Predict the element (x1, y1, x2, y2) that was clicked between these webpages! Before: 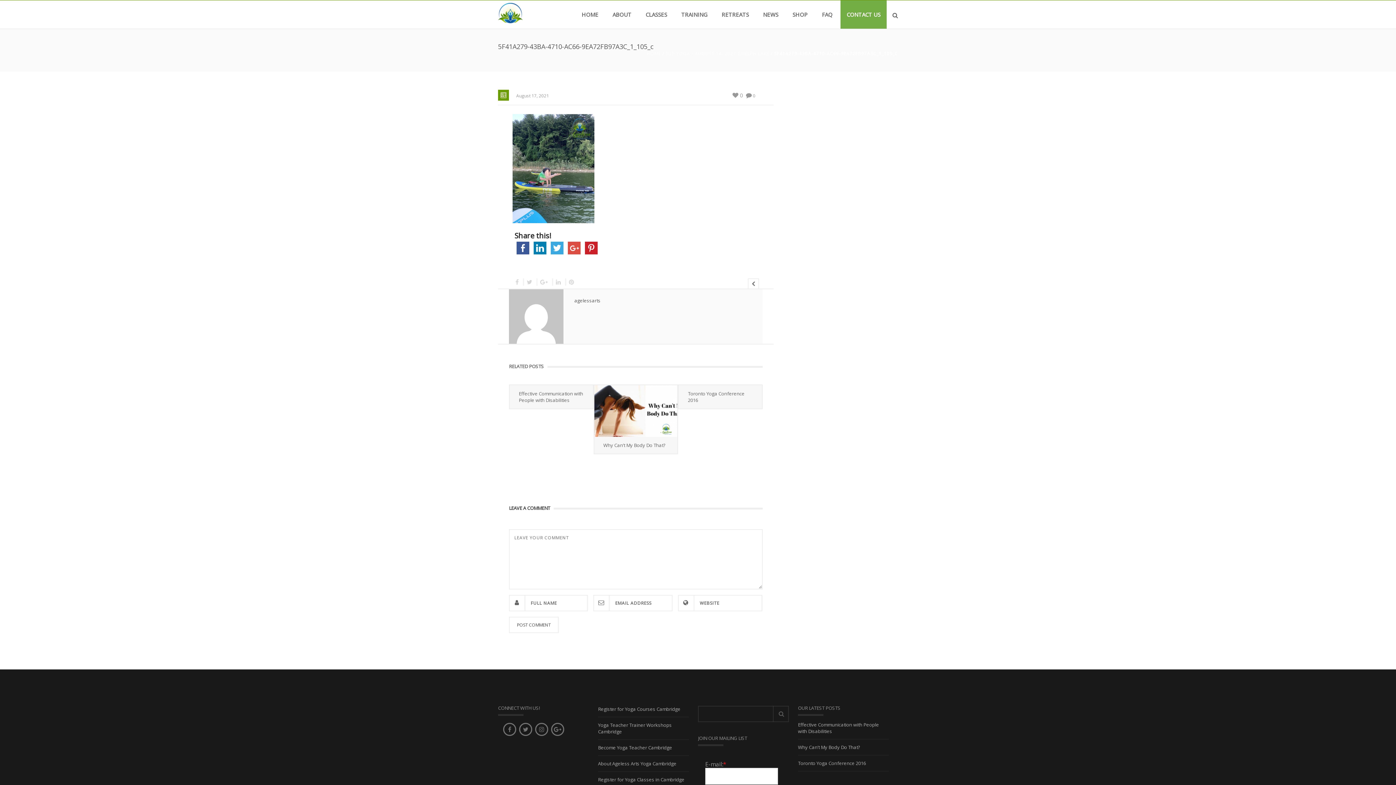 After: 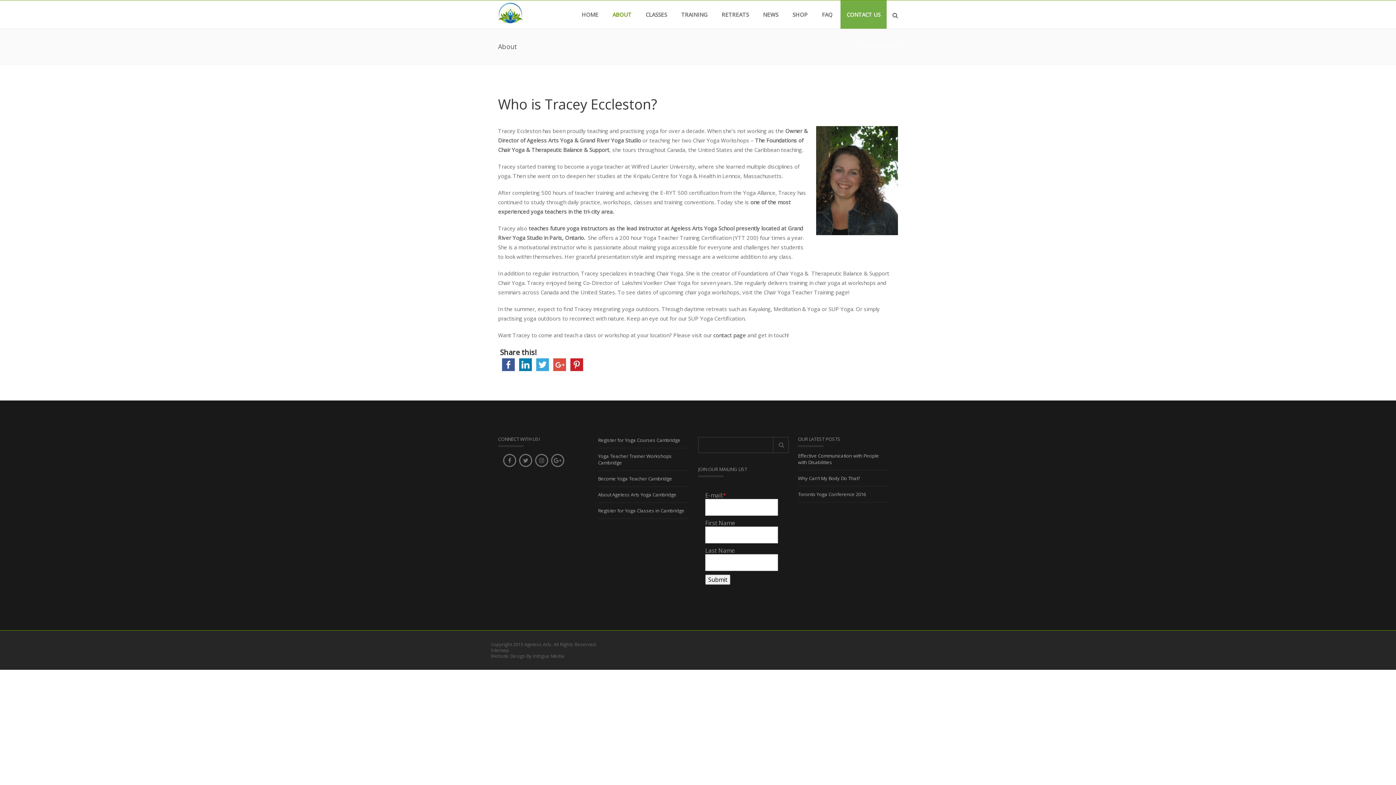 Action: bbox: (598, 760, 689, 772) label: About Ageless Arts Yoga Cambridge